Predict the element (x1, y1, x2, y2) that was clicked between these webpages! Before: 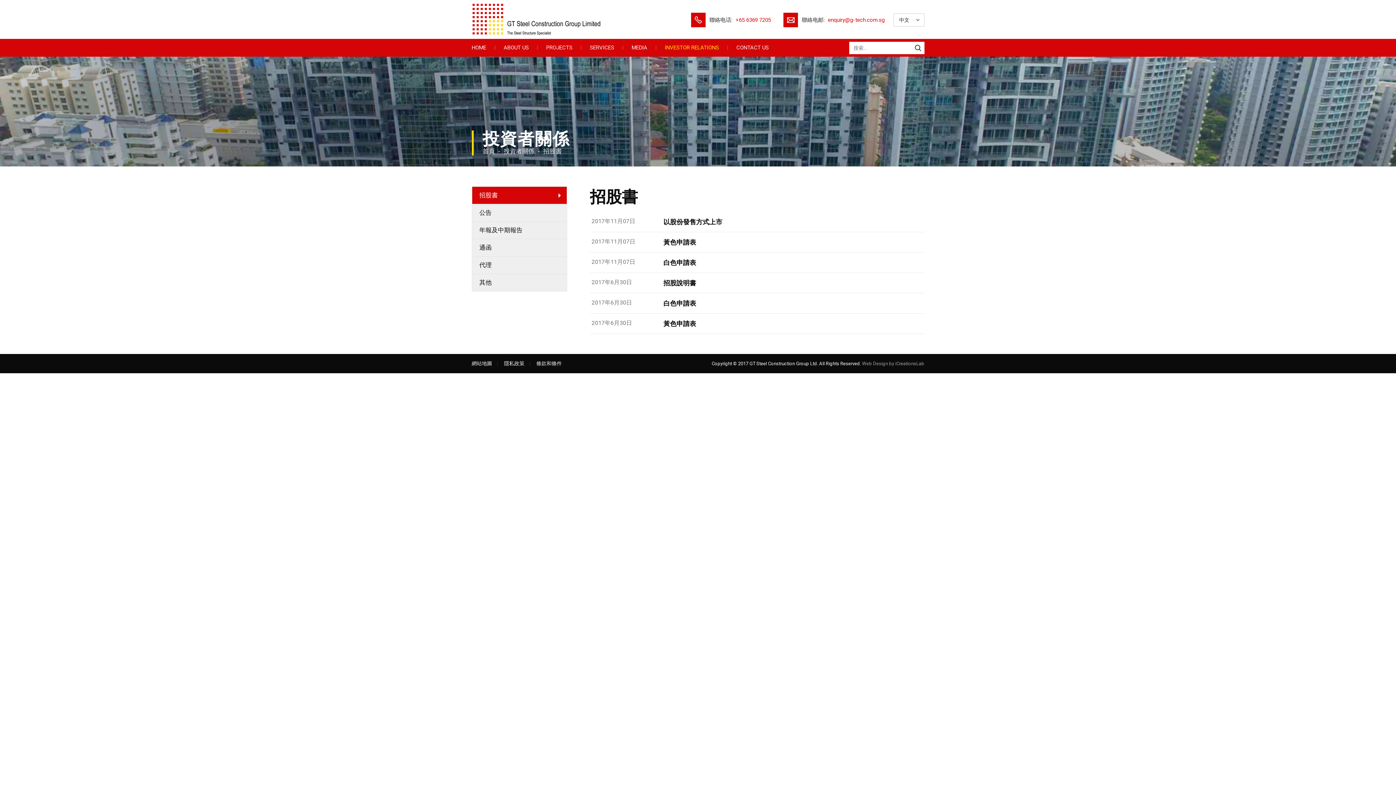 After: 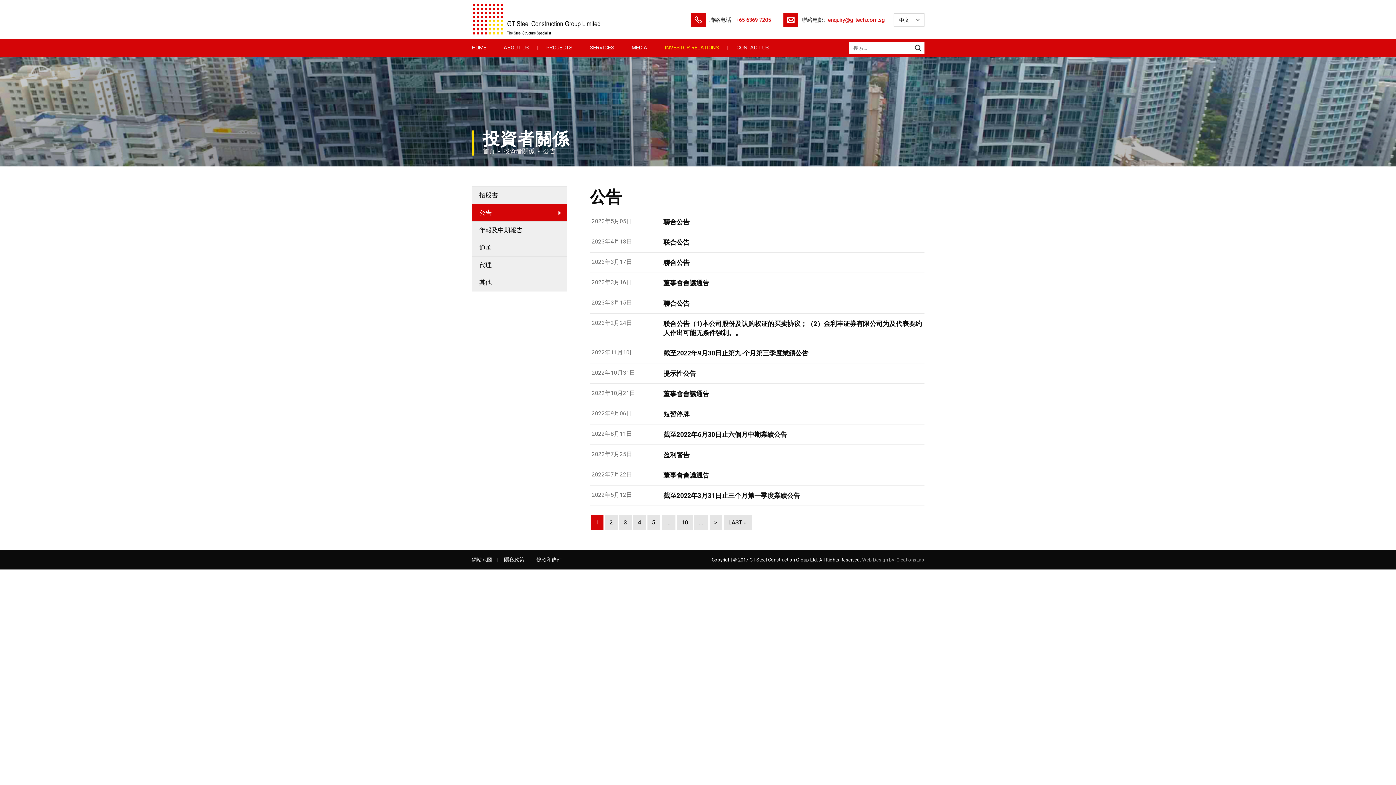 Action: label: 公告 bbox: (472, 204, 566, 221)